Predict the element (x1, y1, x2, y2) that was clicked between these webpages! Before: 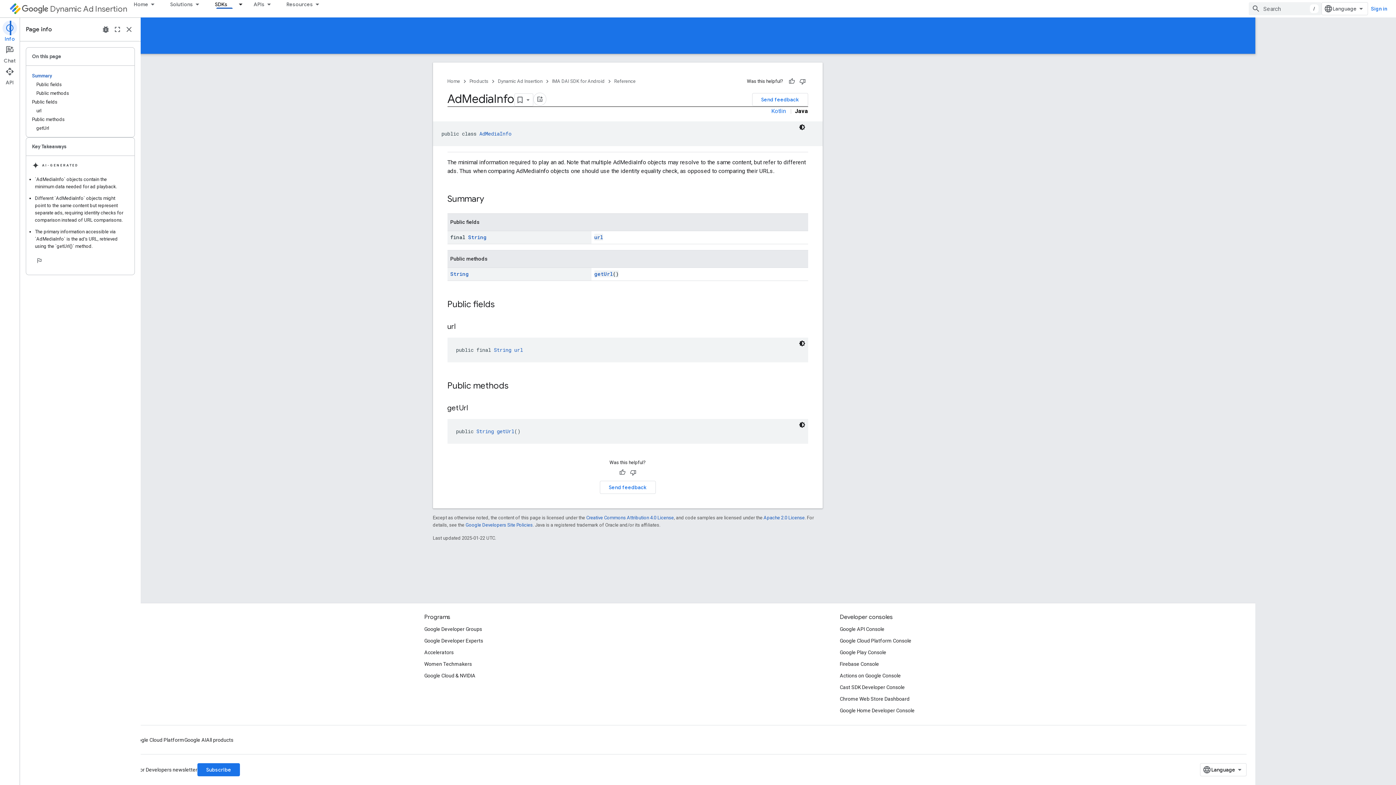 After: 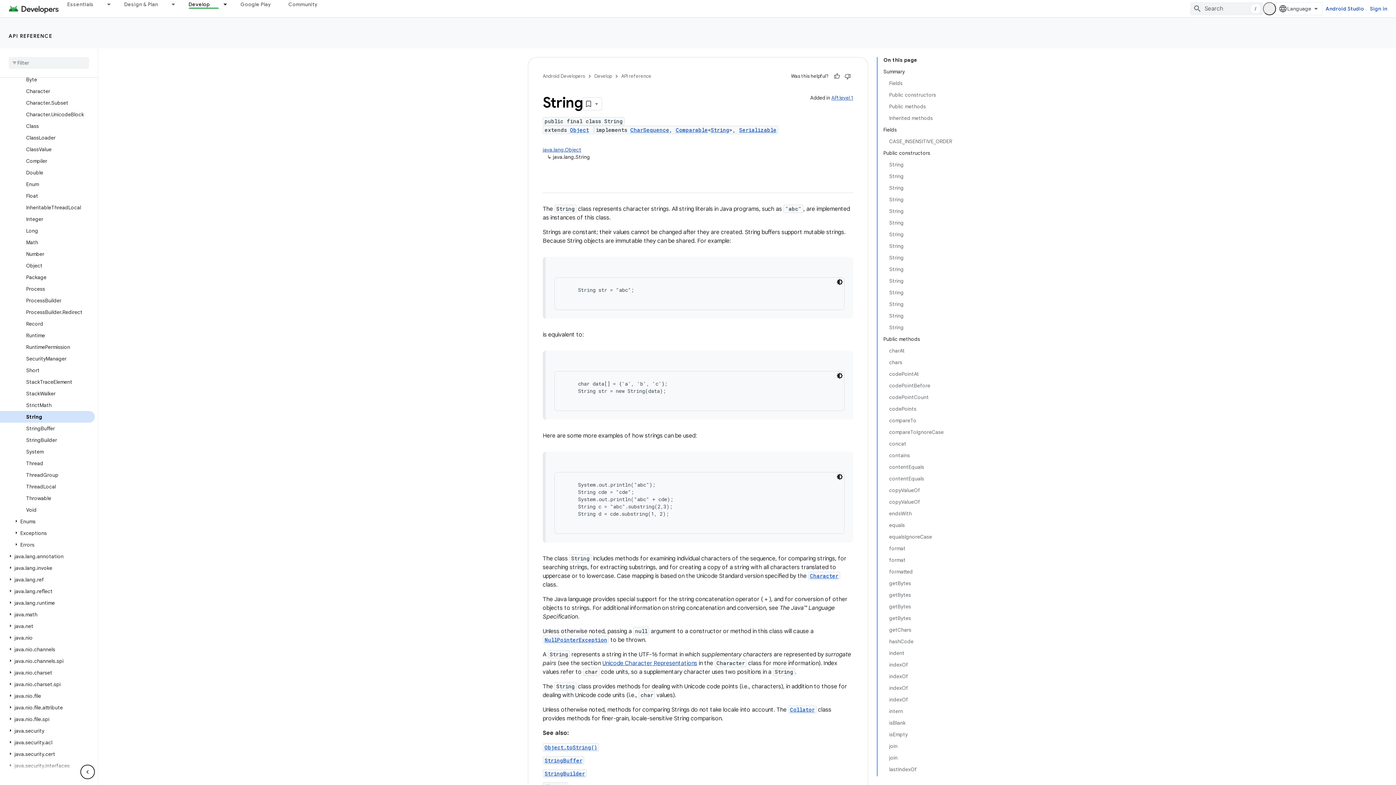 Action: bbox: (510, 270, 529, 277) label: String